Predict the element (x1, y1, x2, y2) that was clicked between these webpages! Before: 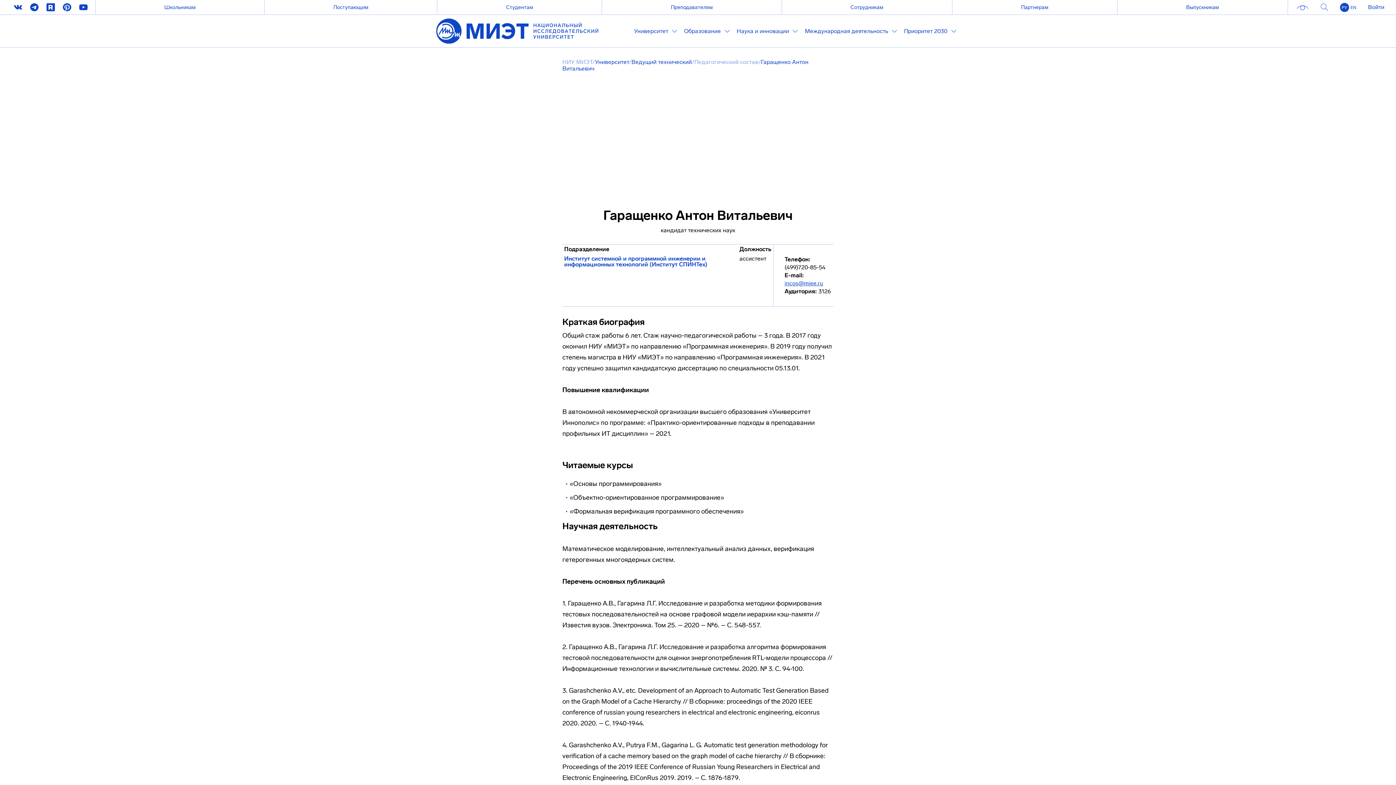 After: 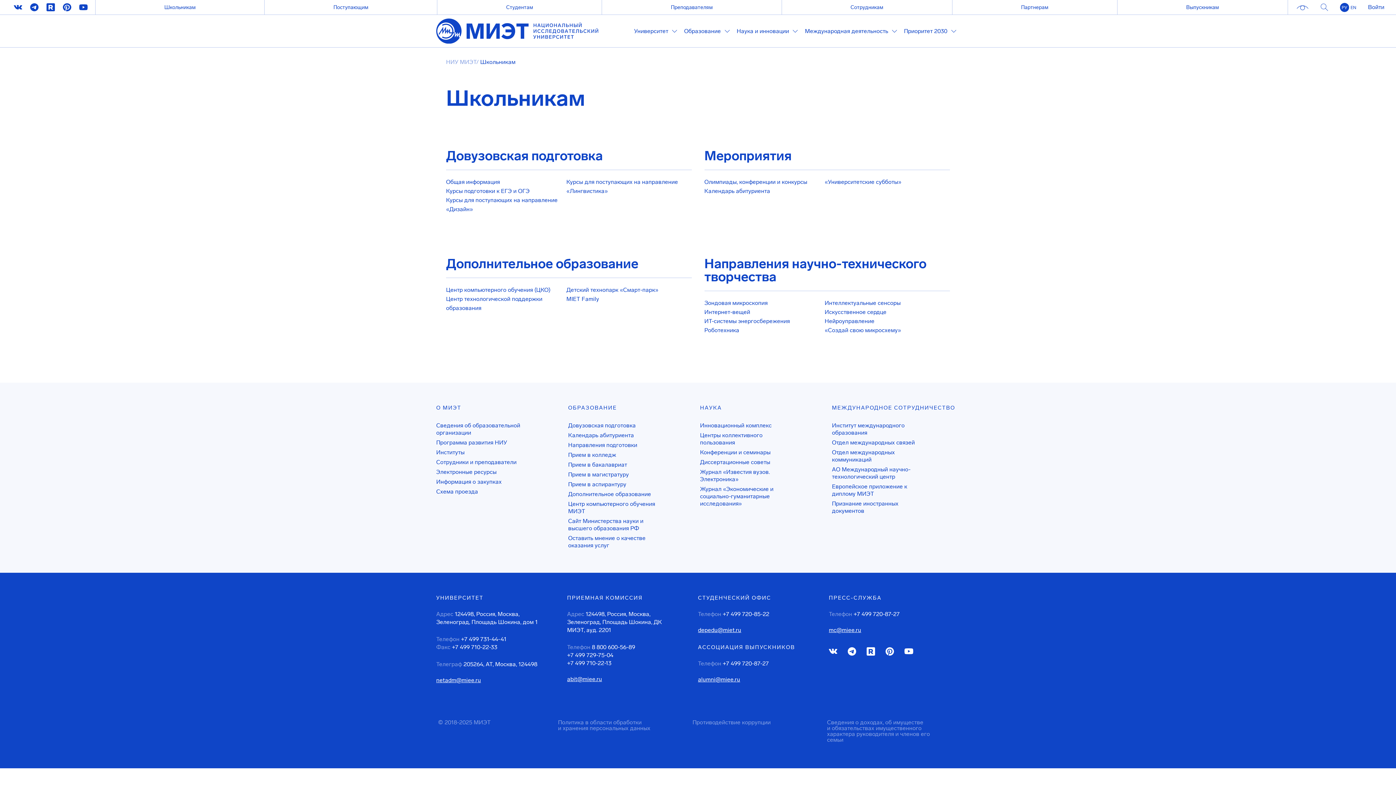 Action: bbox: (95, 0, 264, 14) label: Школьникам